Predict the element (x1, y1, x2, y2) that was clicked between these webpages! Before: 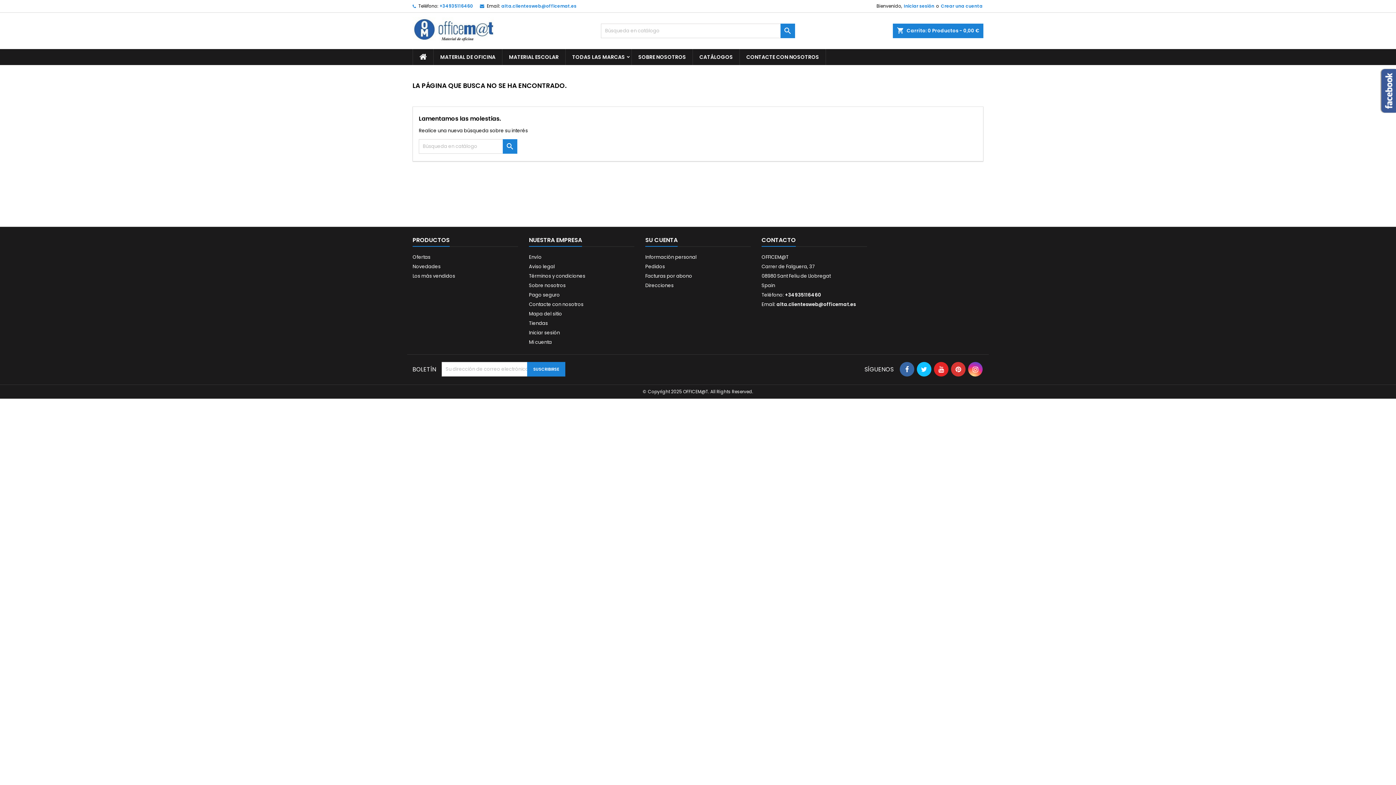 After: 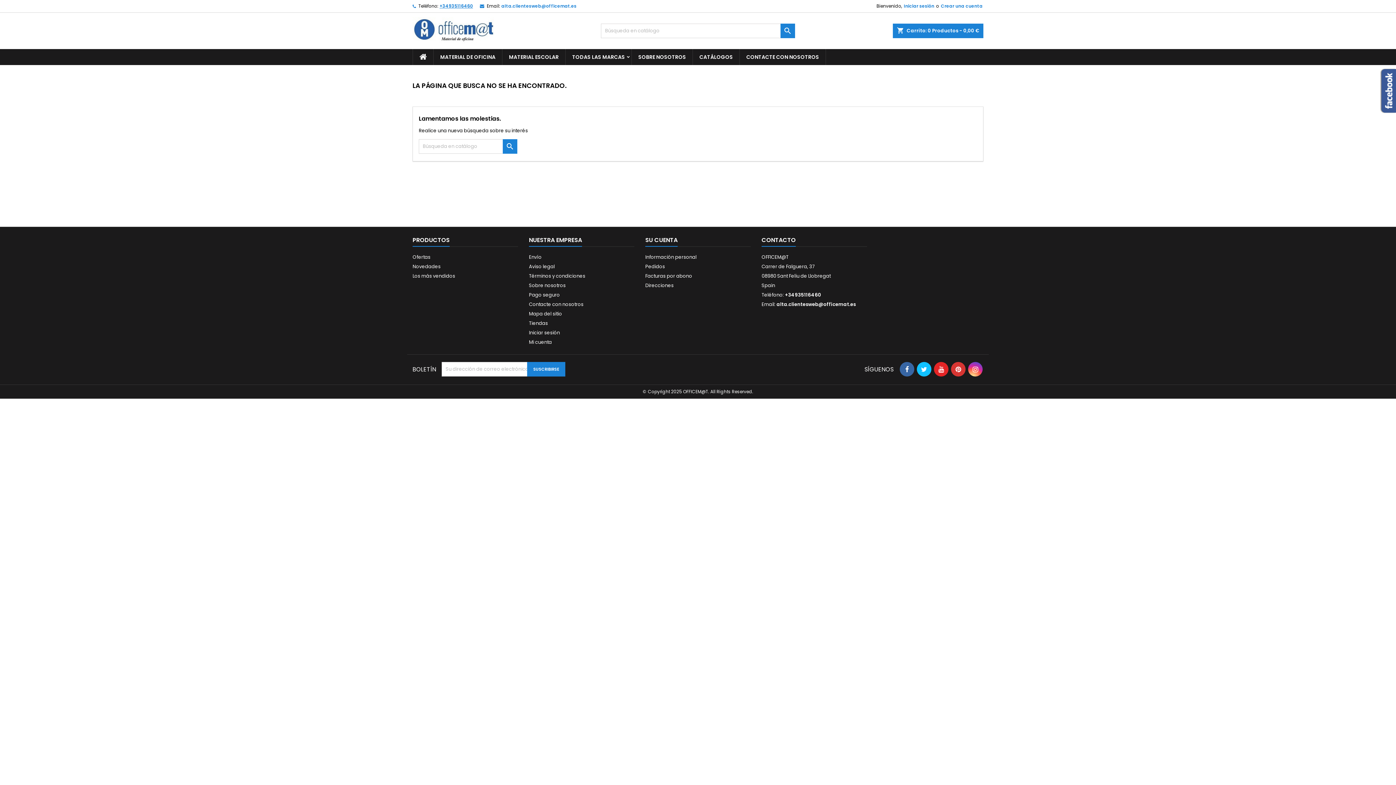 Action: label: +34935116460 bbox: (439, 2, 473, 9)